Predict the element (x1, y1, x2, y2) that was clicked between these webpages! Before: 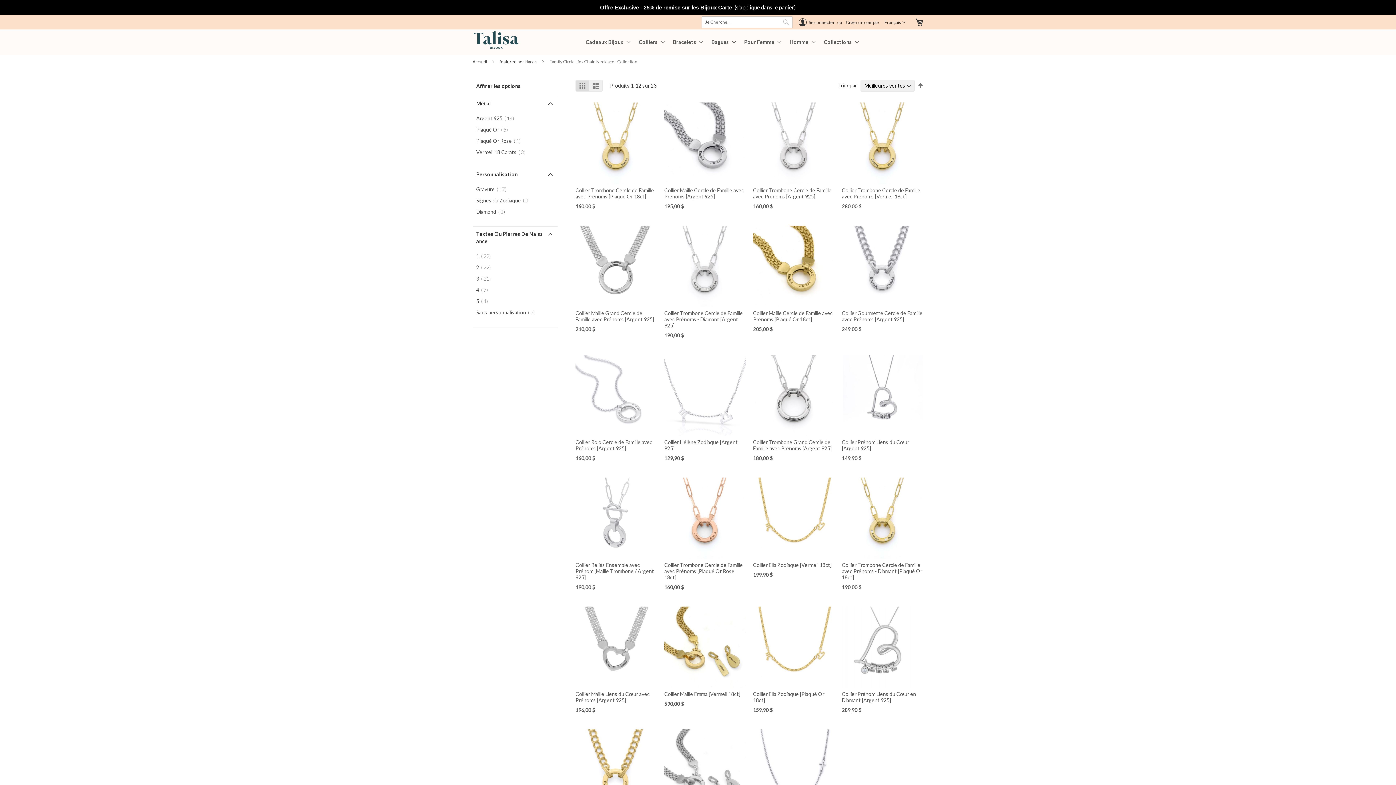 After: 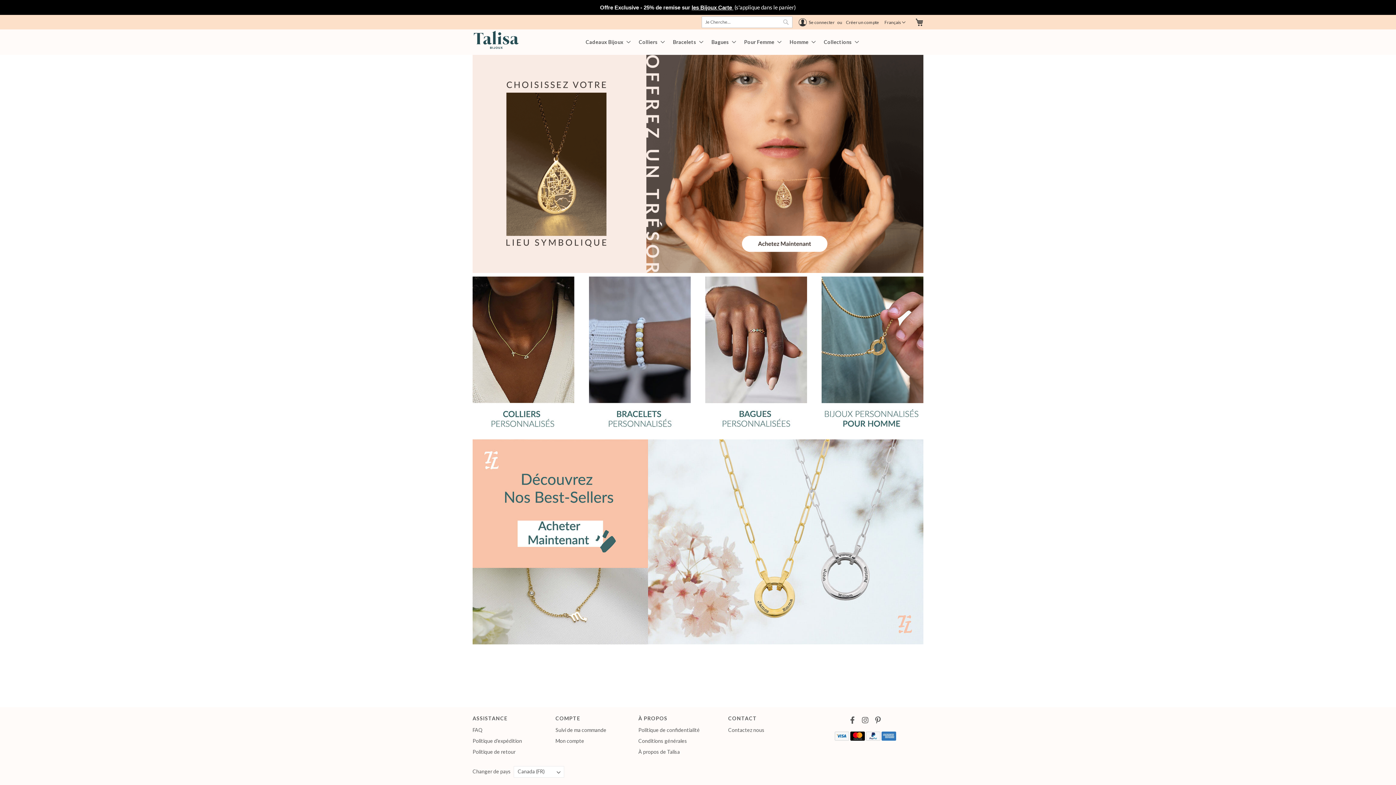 Action: label: Accueil  bbox: (472, 58, 488, 64)